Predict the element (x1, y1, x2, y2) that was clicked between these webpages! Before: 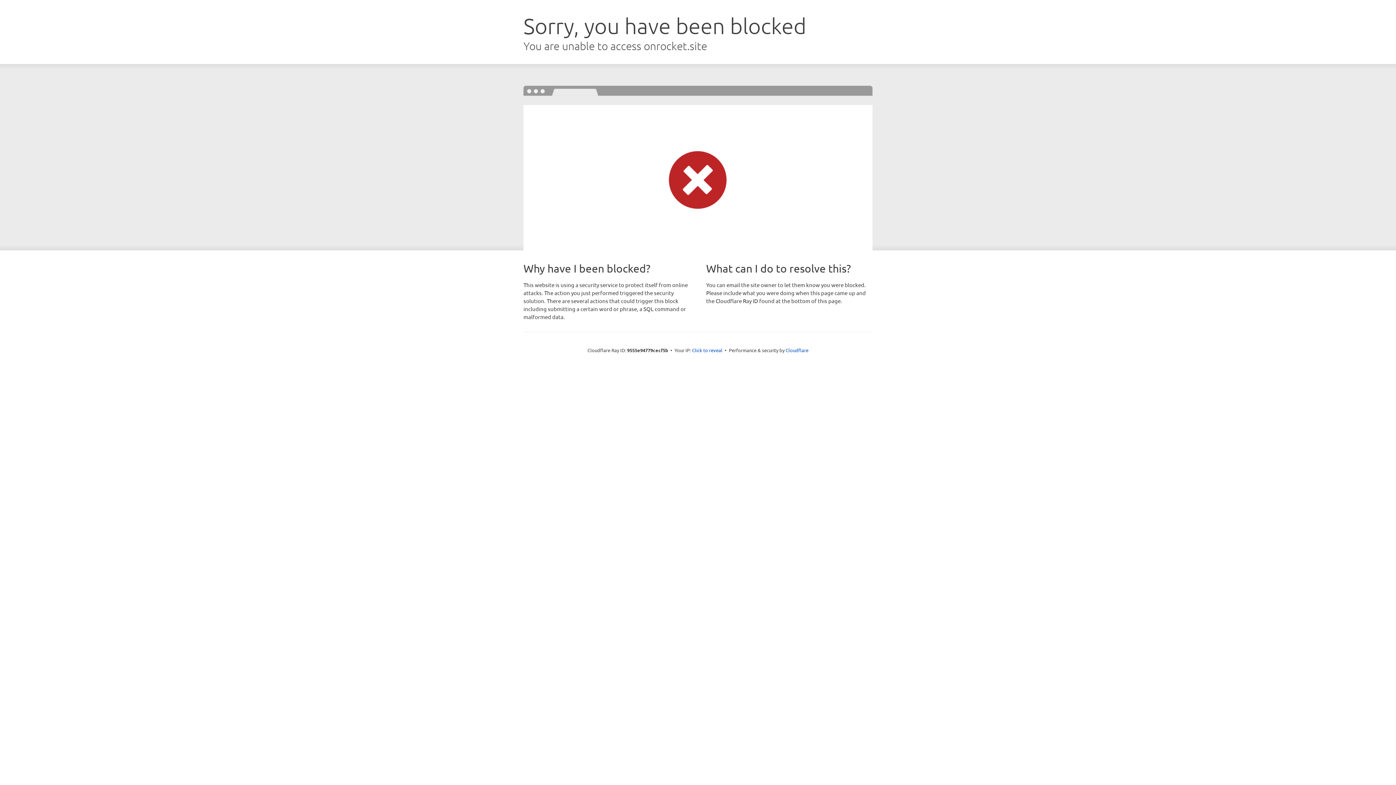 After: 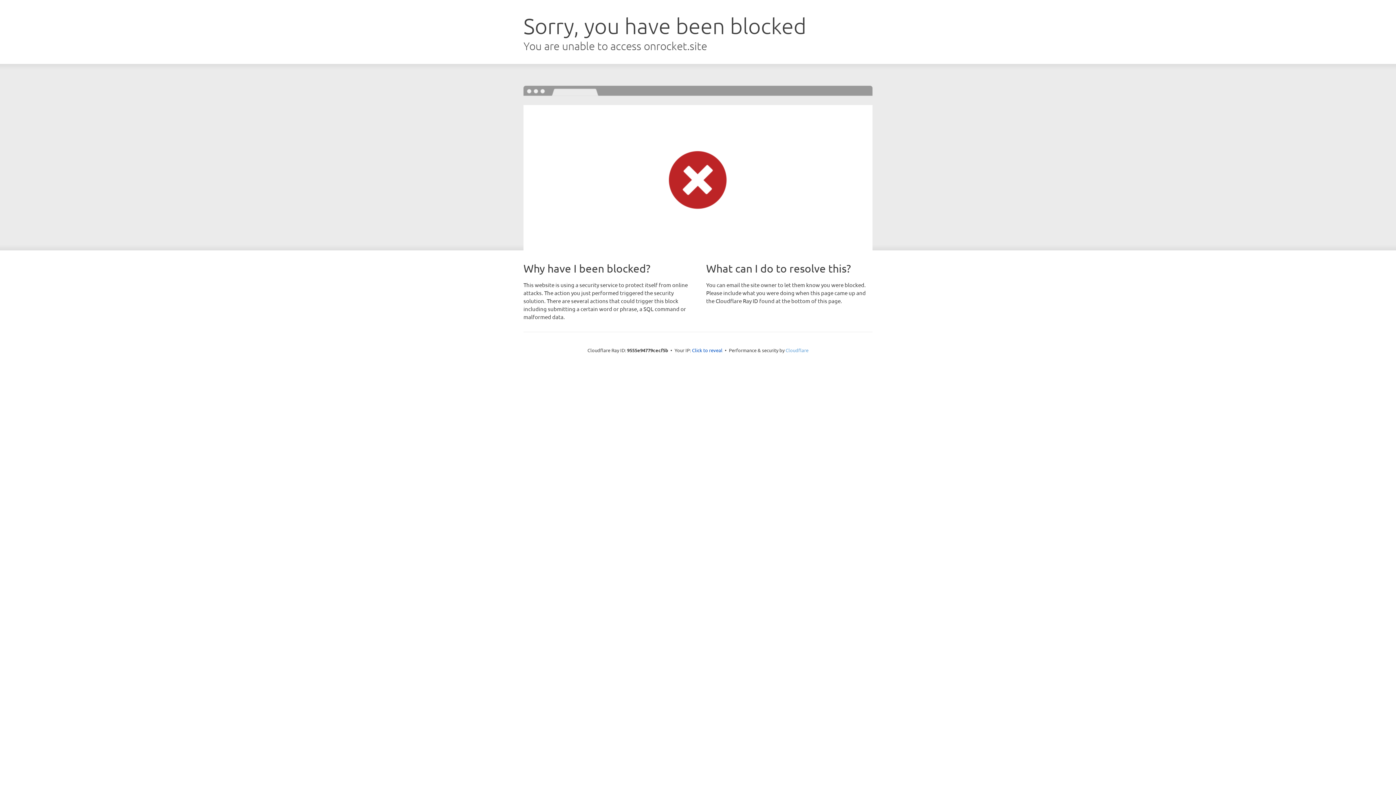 Action: label: Cloudflare bbox: (785, 347, 808, 353)